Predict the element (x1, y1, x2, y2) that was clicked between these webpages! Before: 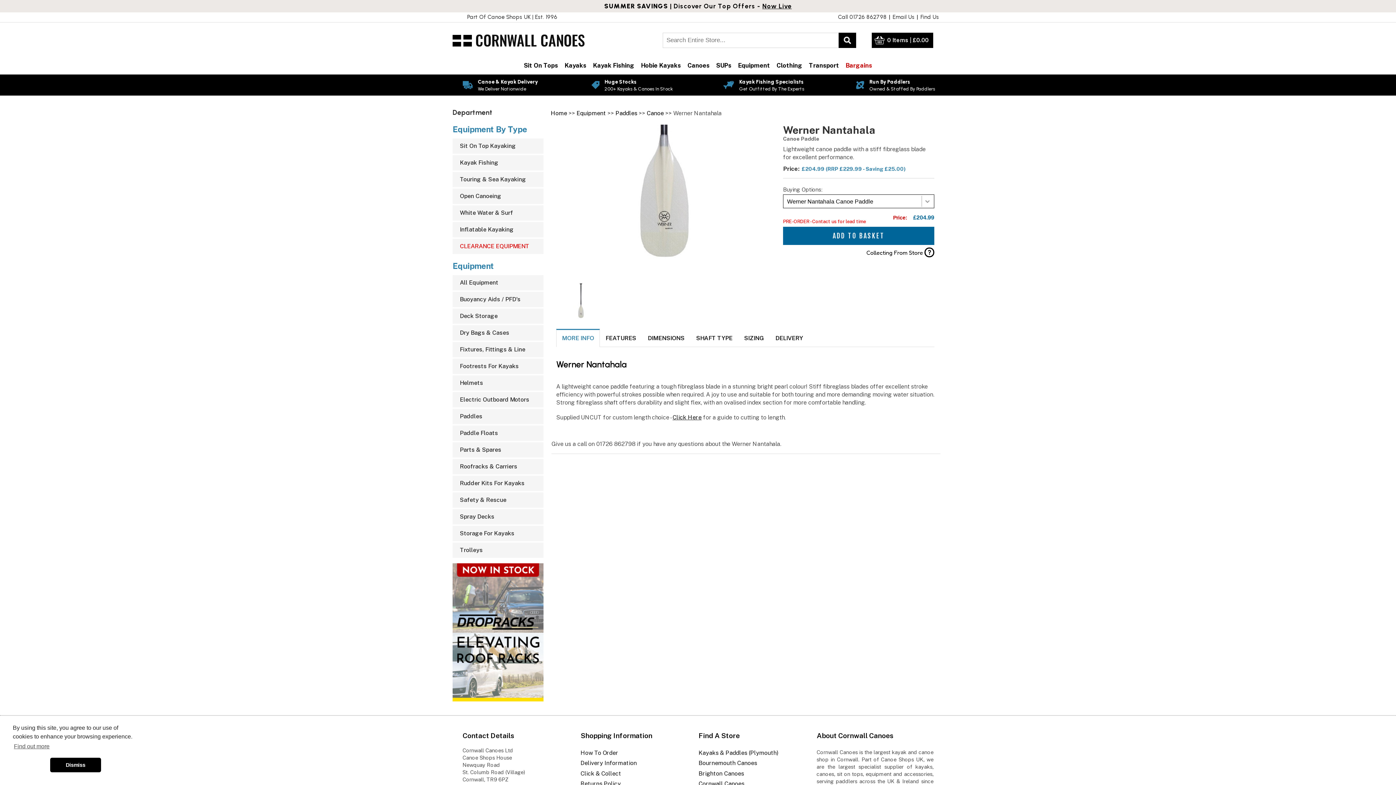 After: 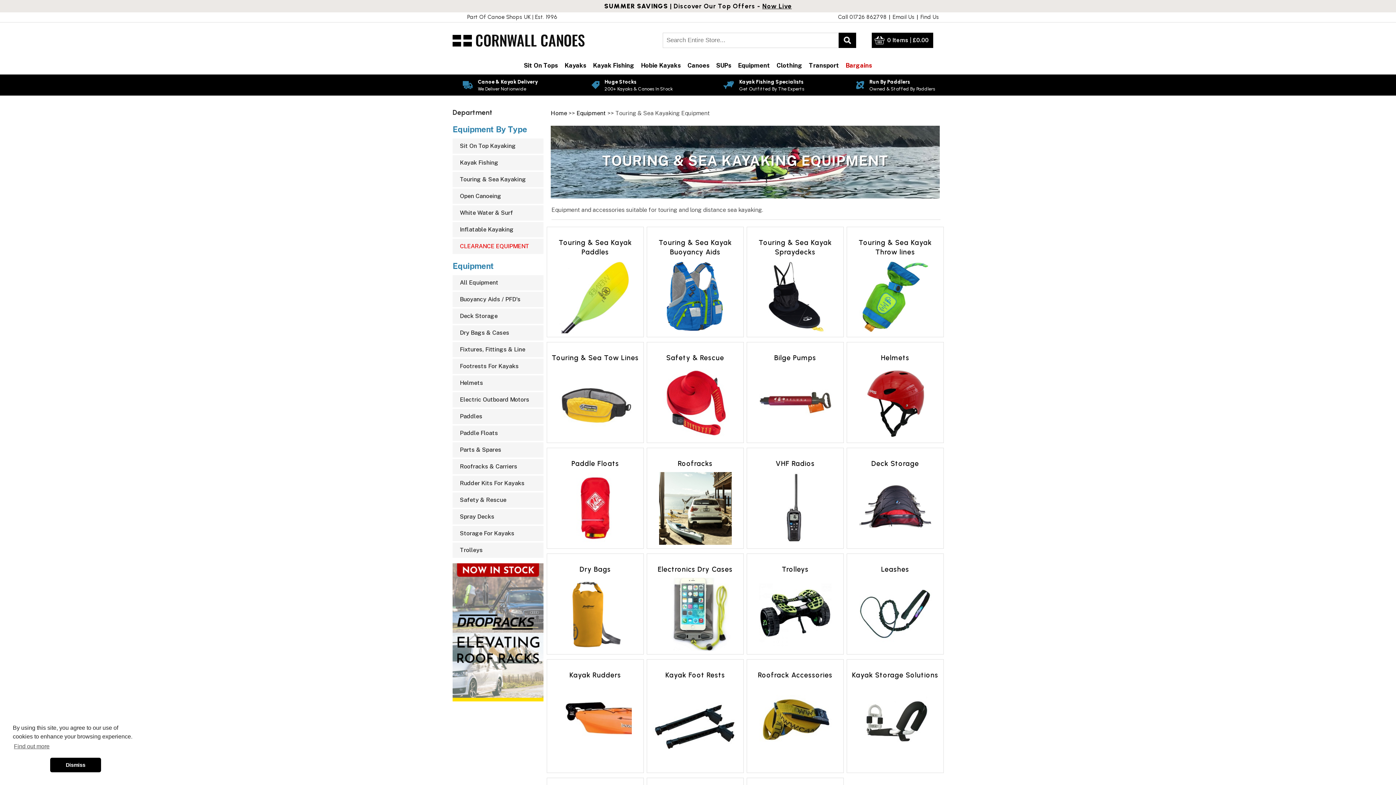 Action: label: Touring & Sea Kayaking bbox: (452, 172, 543, 187)